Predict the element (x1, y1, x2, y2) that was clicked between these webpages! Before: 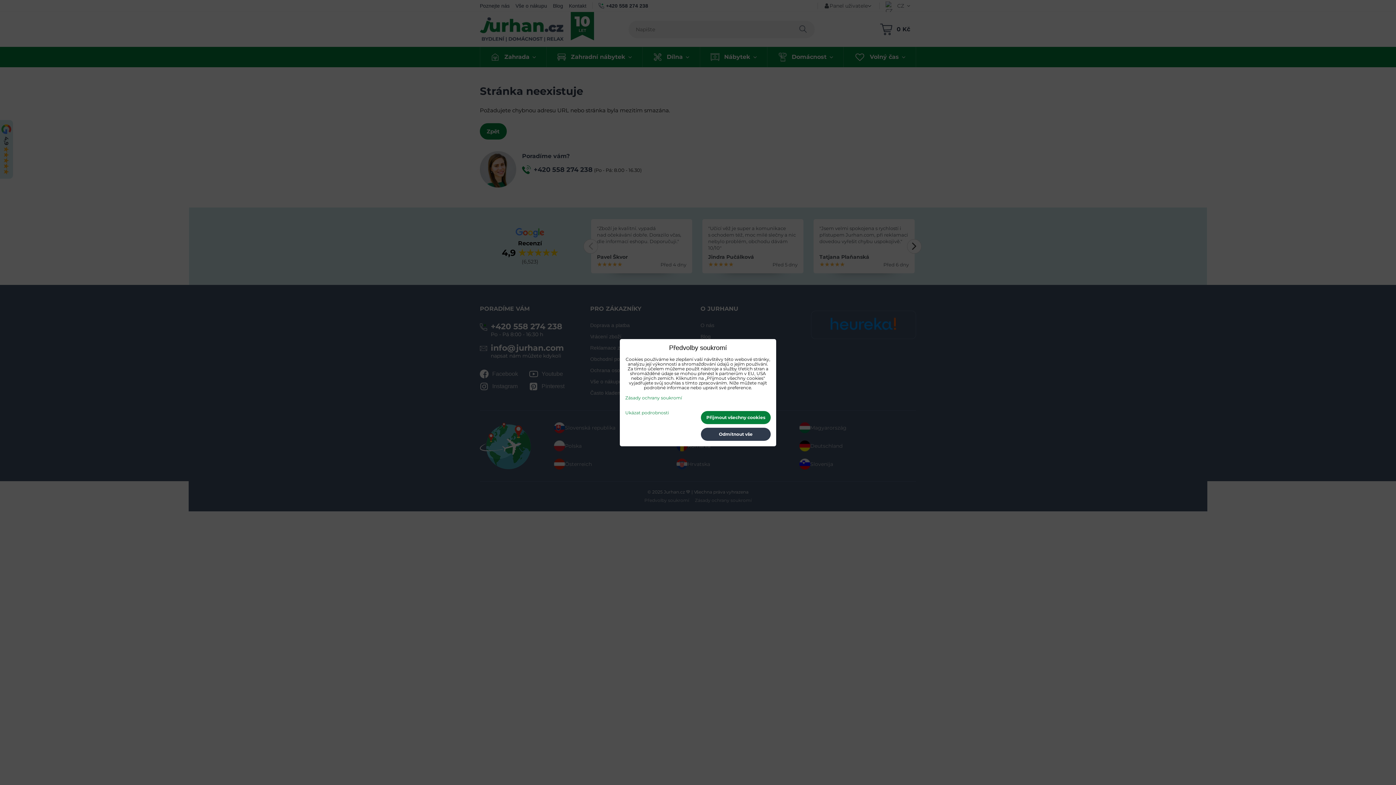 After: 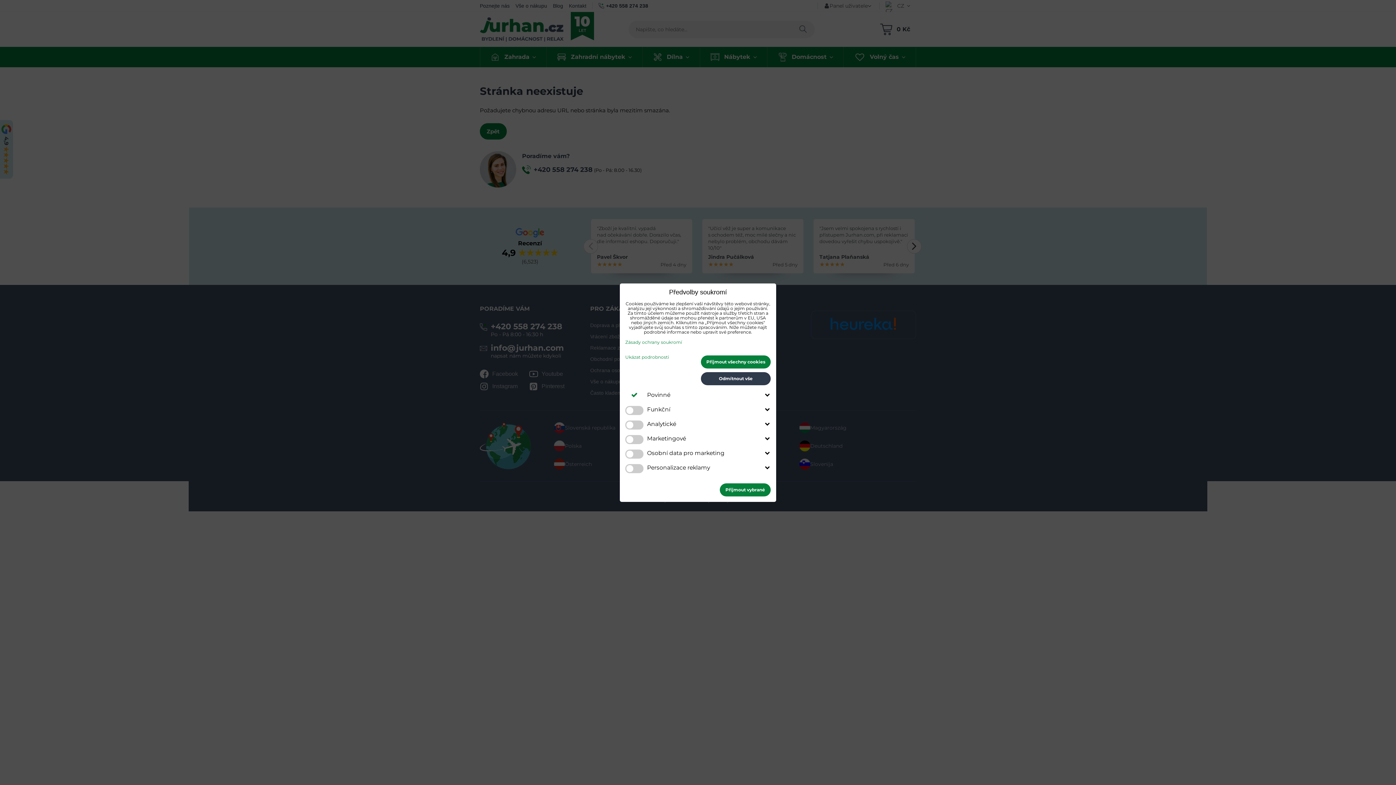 Action: label: Ukázat podrobnosti bbox: (625, 410, 669, 415)